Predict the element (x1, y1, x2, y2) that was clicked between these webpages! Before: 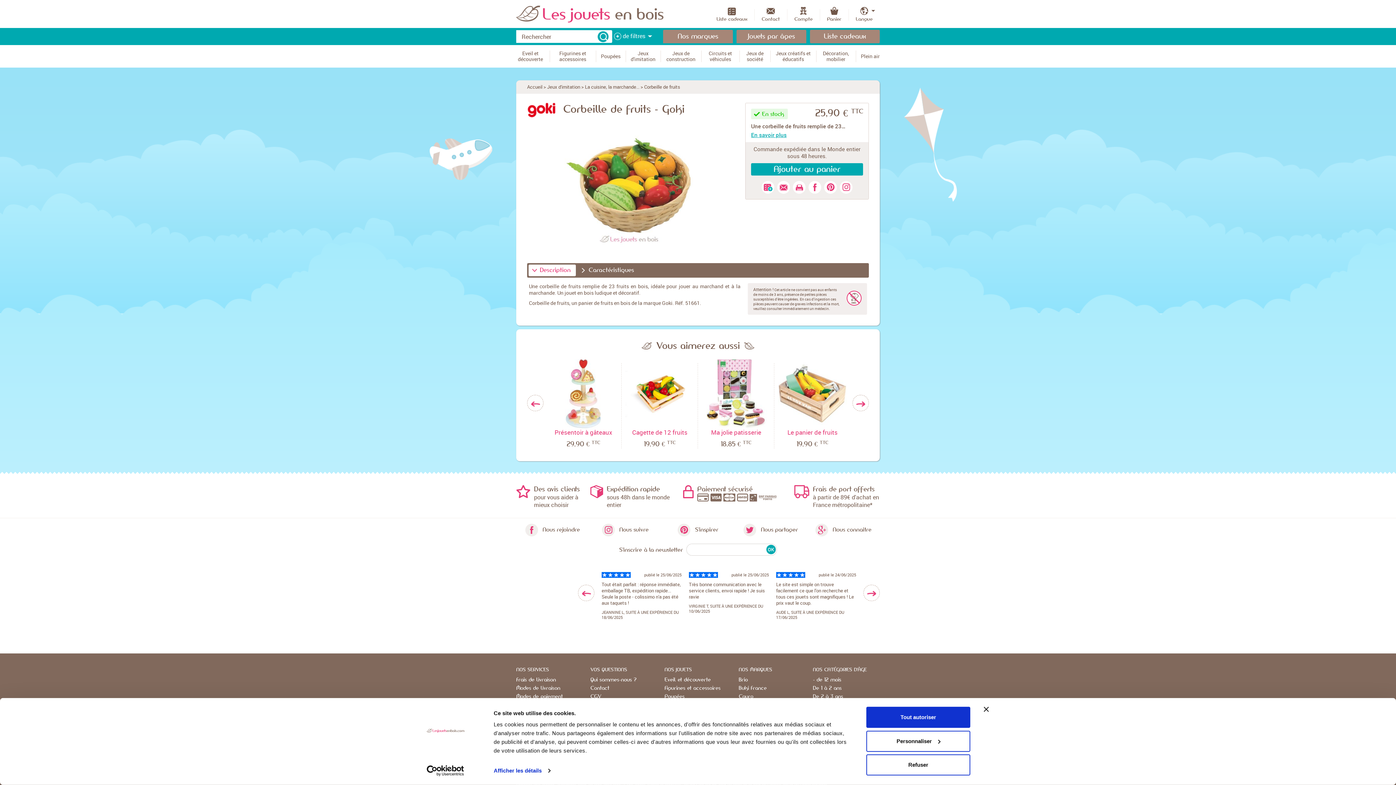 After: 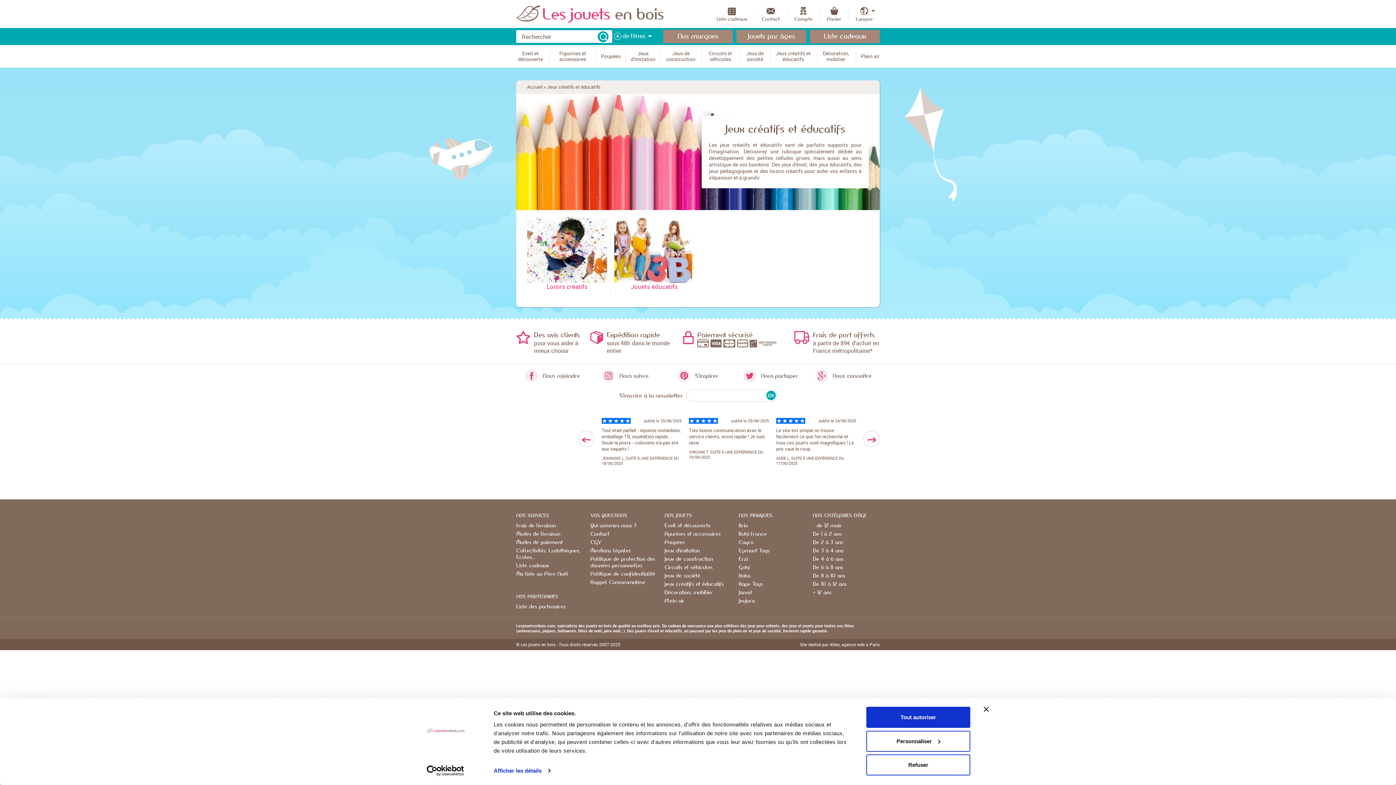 Action: label:  Jeux créatifs et éducatifs bbox: (770, 45, 816, 67)